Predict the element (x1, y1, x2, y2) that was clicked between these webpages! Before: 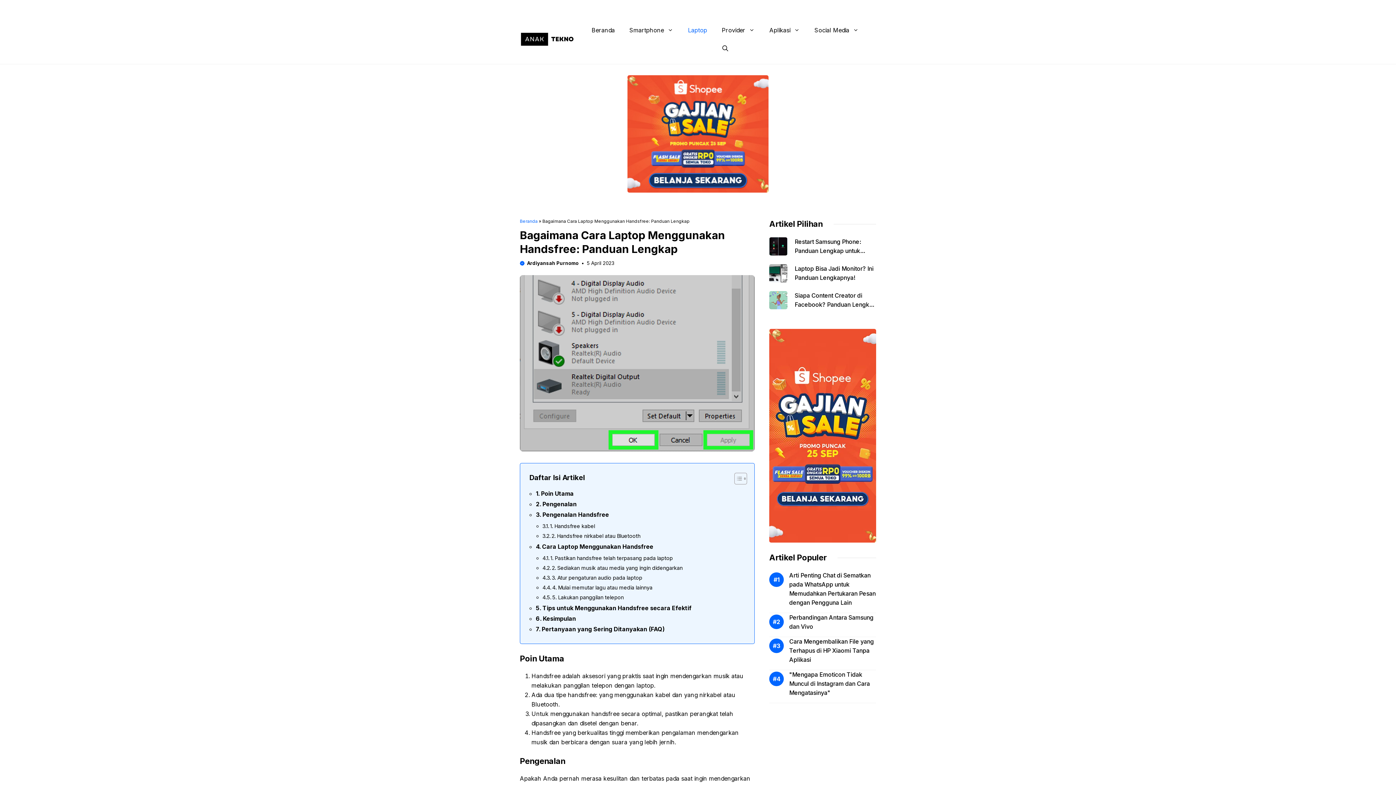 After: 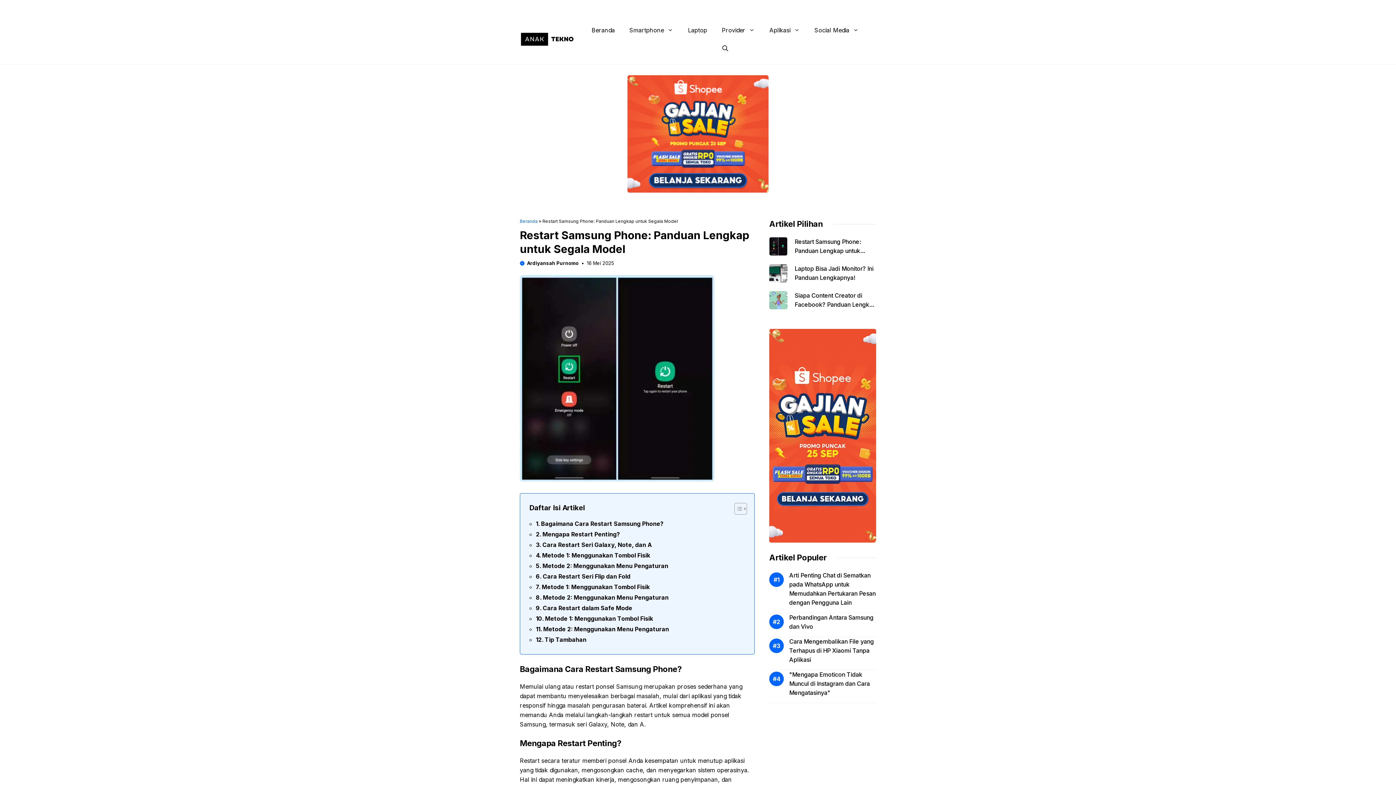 Action: bbox: (769, 237, 787, 264)